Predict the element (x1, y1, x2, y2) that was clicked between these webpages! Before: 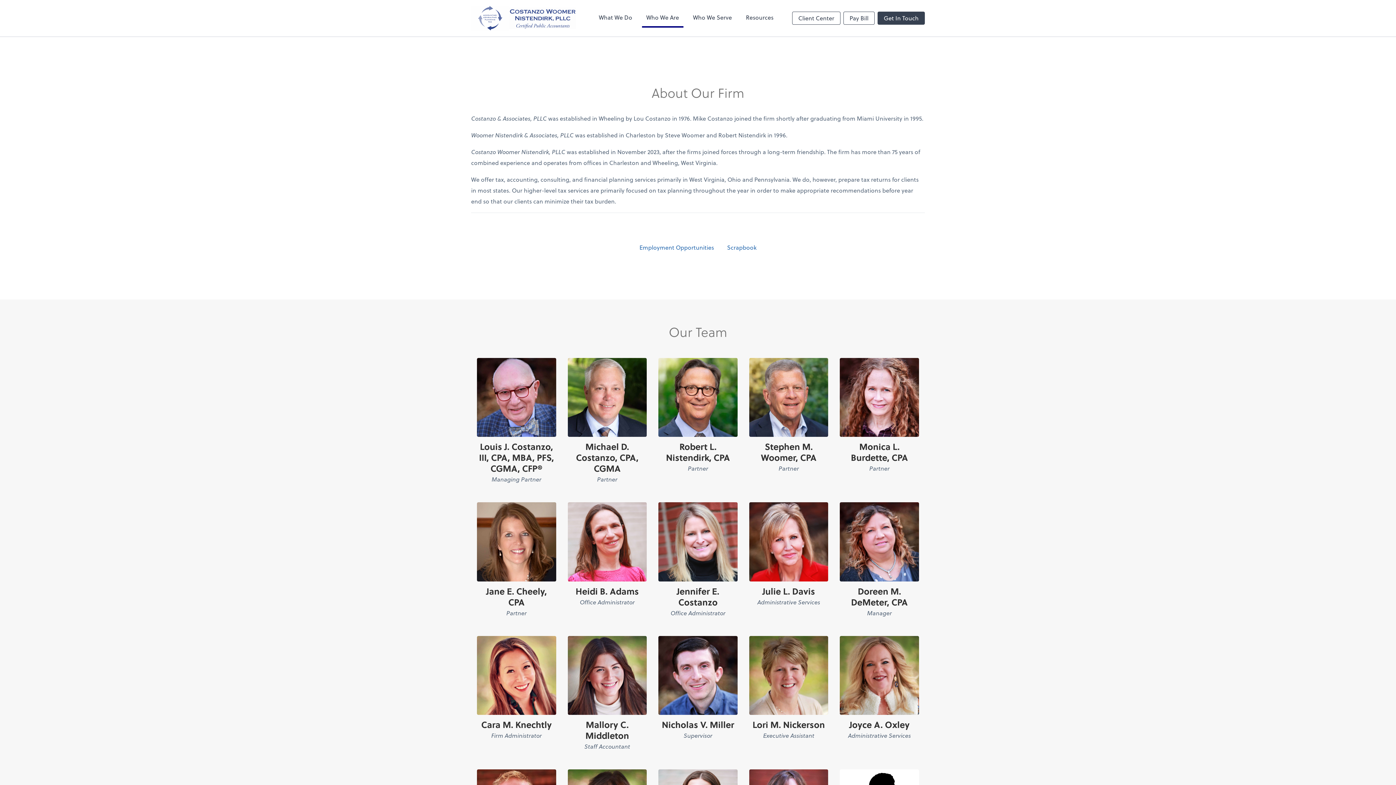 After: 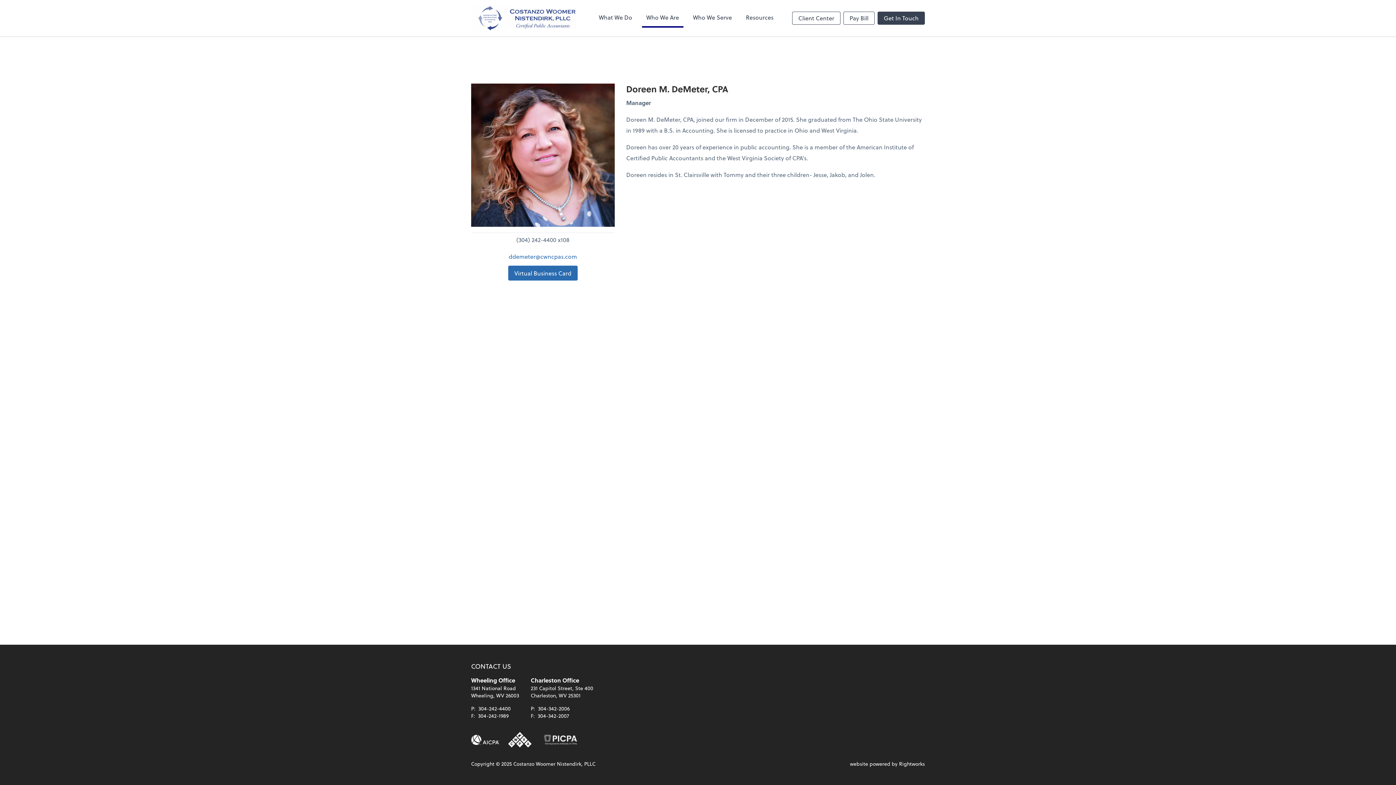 Action: bbox: (840, 502, 919, 618) label: Doreen M. DeMeter, CPA

Manager